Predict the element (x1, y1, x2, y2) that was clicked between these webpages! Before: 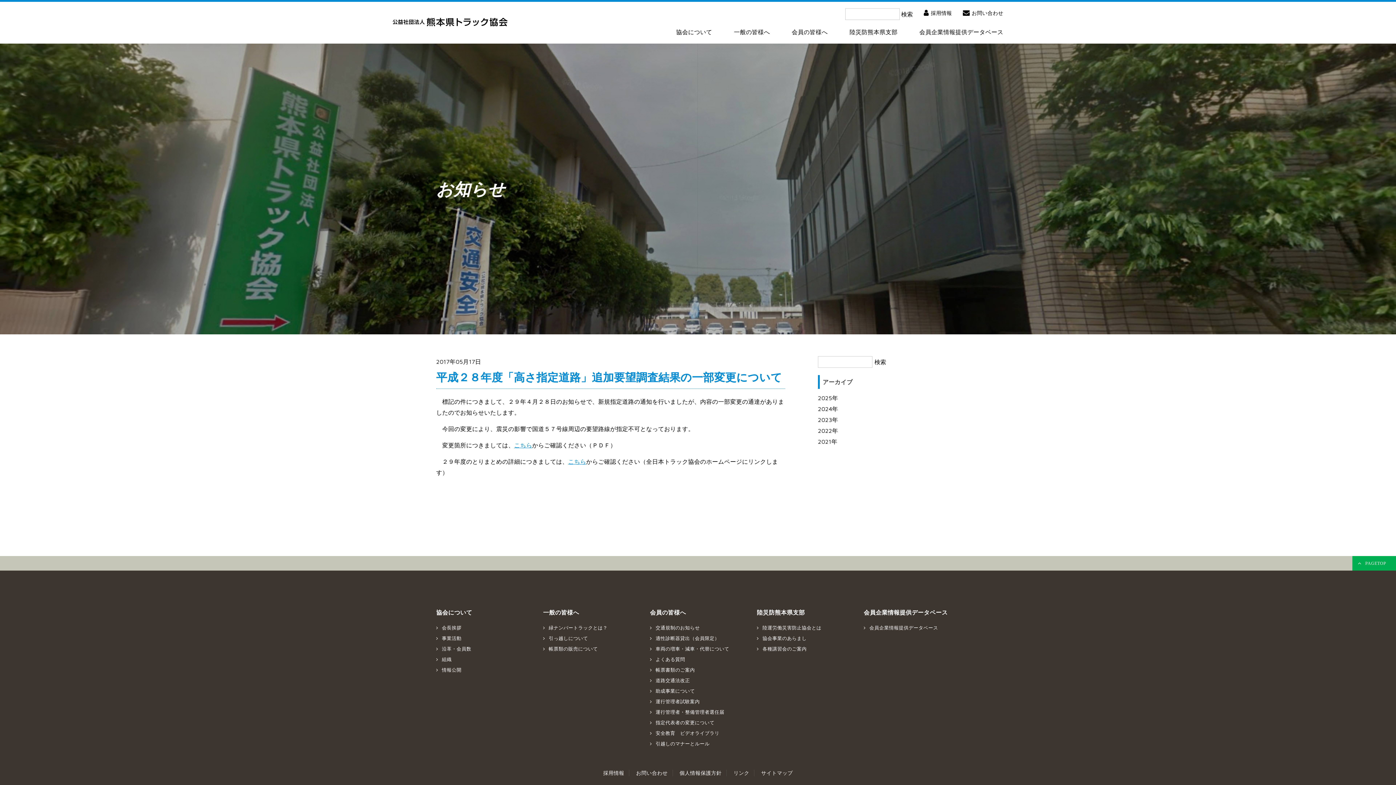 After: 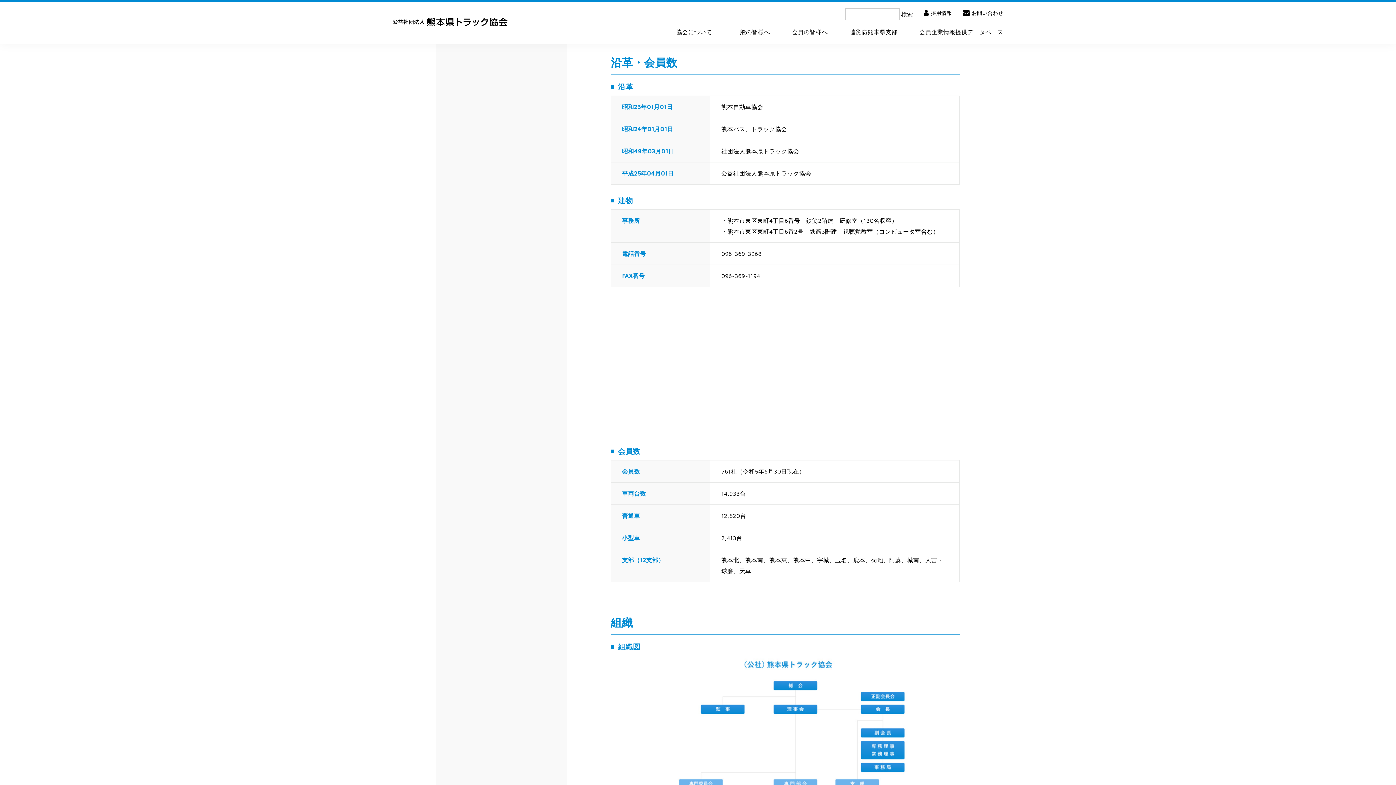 Action: label: 沿革・会員数 bbox: (436, 646, 471, 651)